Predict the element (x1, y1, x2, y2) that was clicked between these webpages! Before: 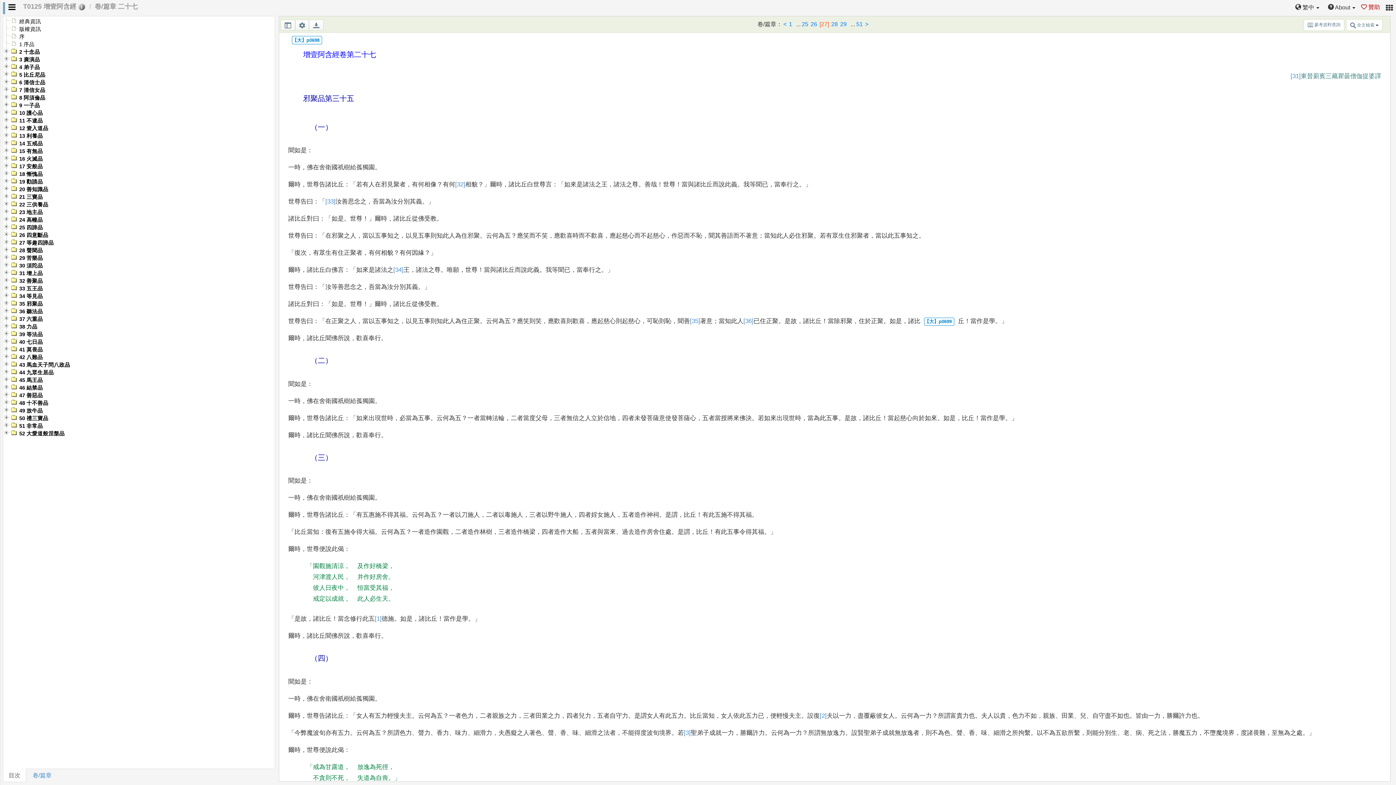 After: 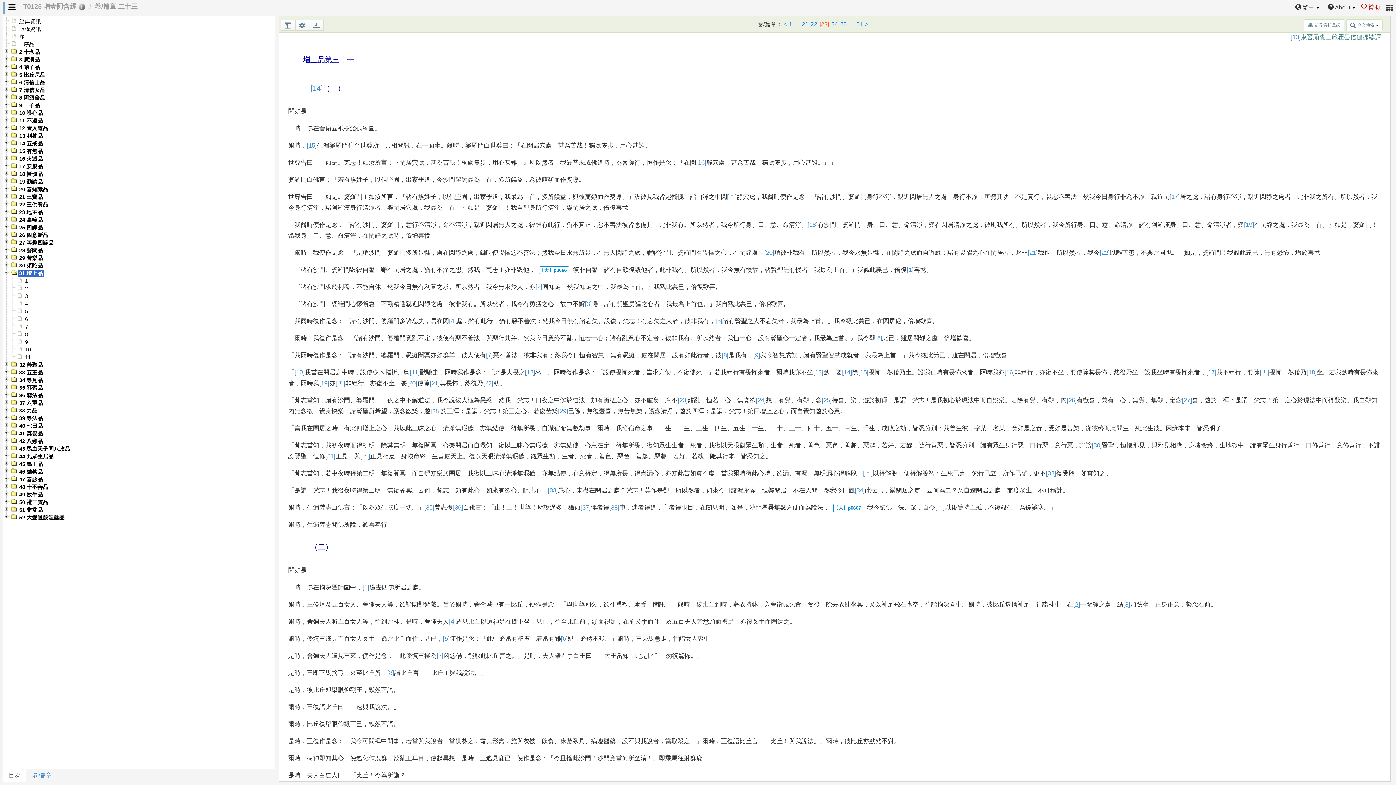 Action: bbox: (18, 269, 44, 277) label: 31 增上品